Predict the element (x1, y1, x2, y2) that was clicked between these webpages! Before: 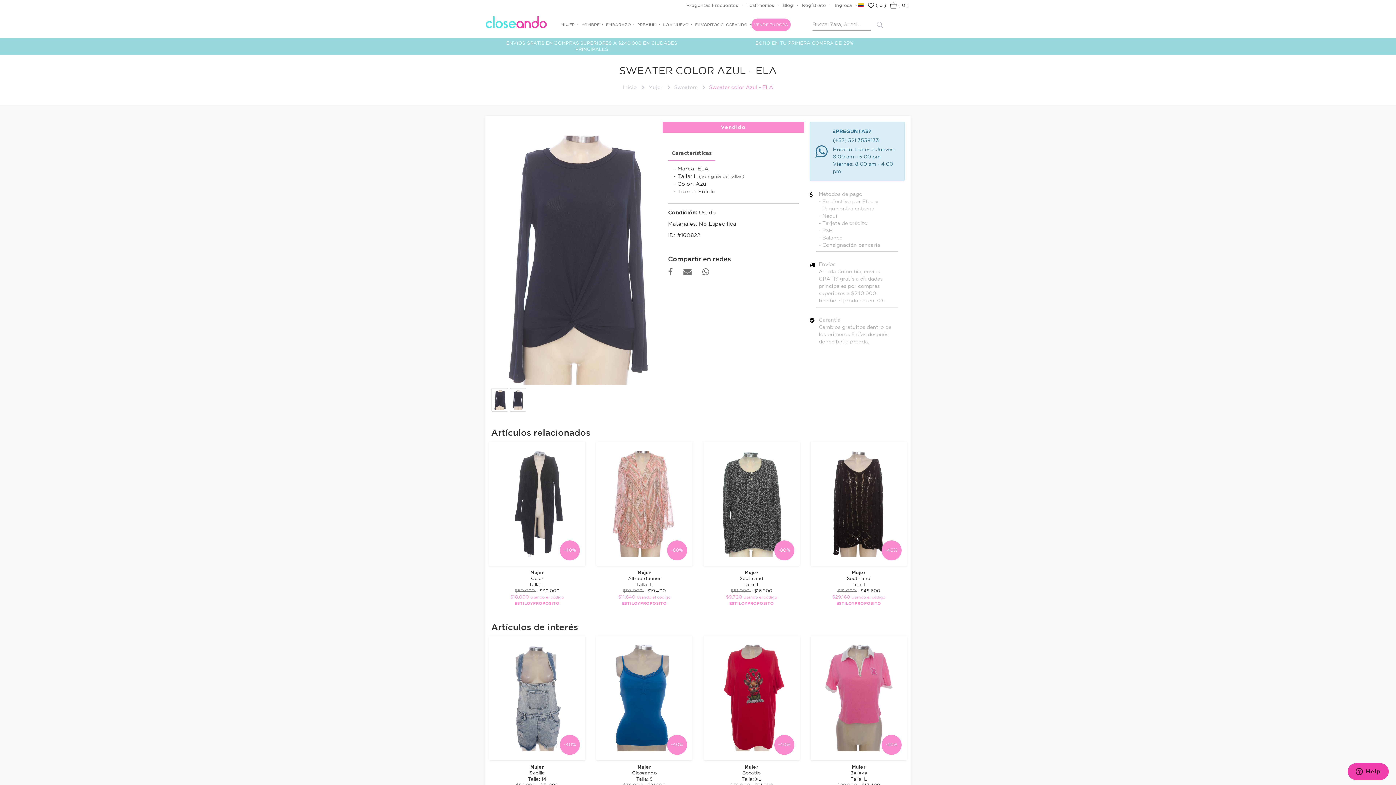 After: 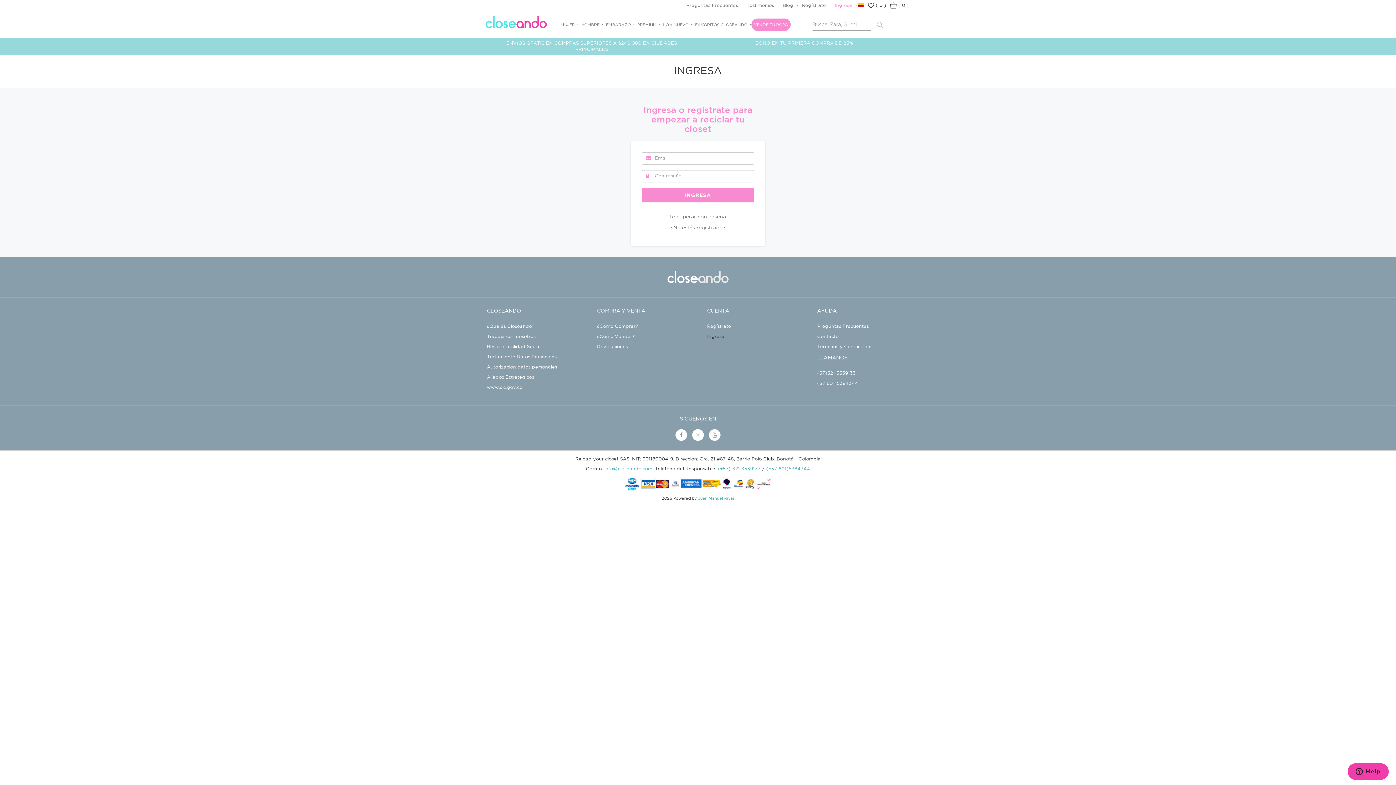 Action: label:  ( 0 ) bbox: (866, 0, 888, 10)